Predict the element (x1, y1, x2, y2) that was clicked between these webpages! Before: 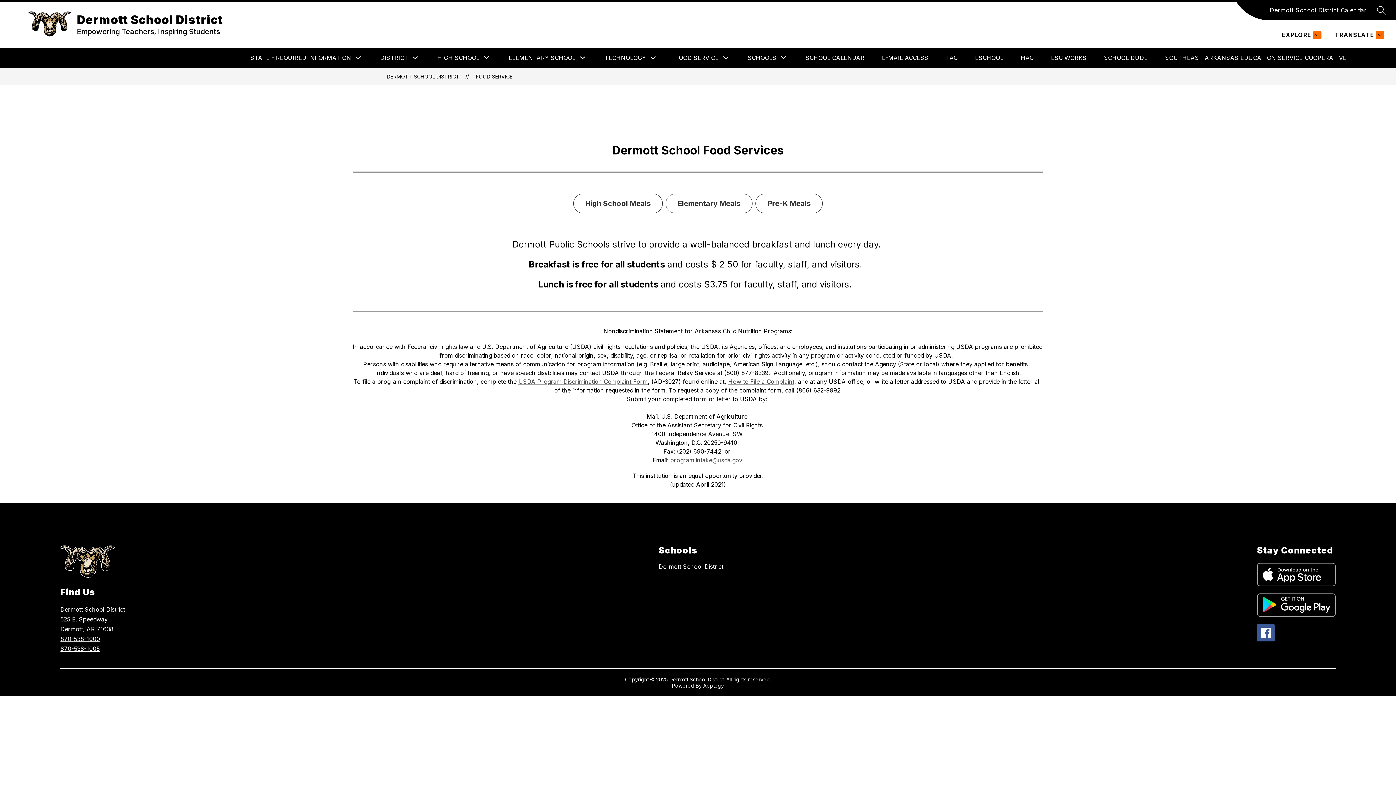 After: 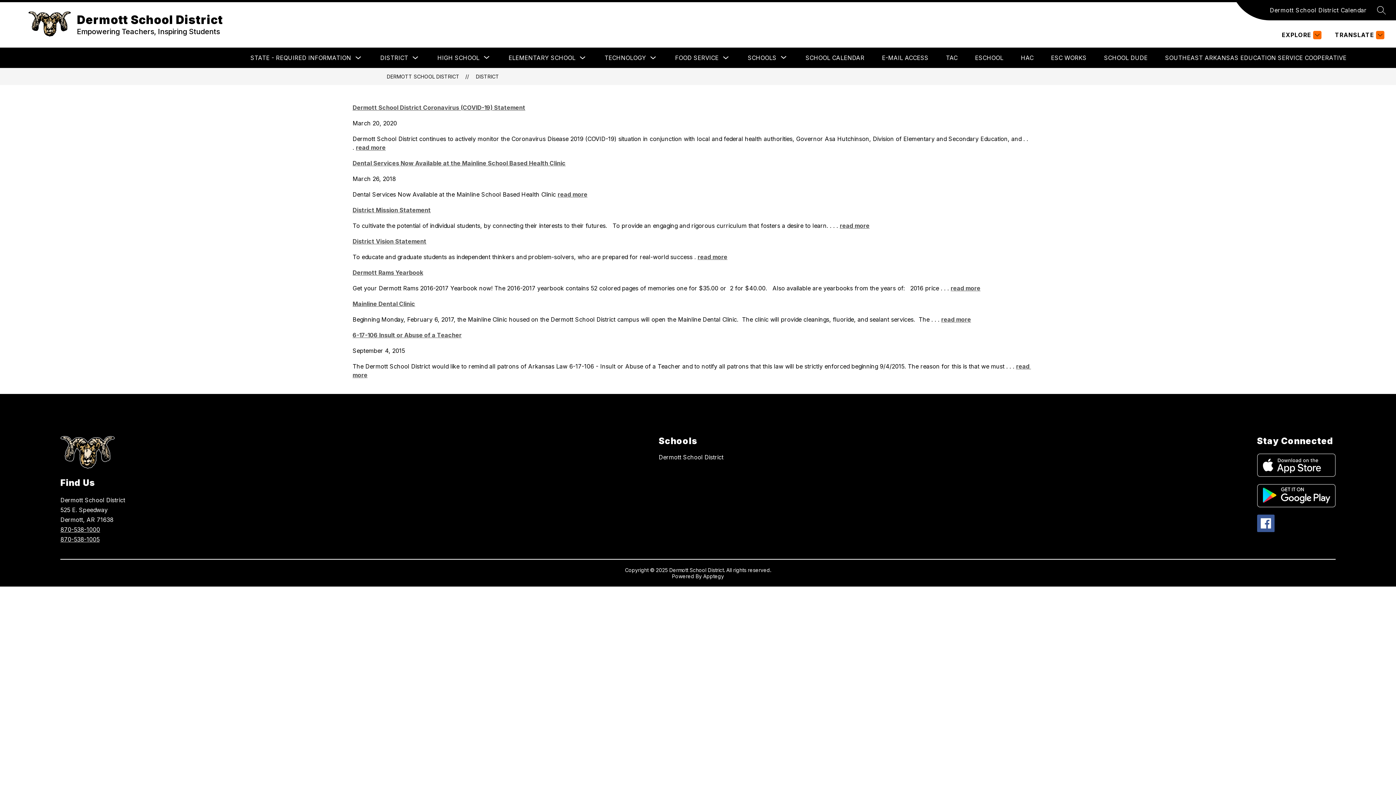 Action: bbox: (380, 54, 408, 61) label: DISTRICT